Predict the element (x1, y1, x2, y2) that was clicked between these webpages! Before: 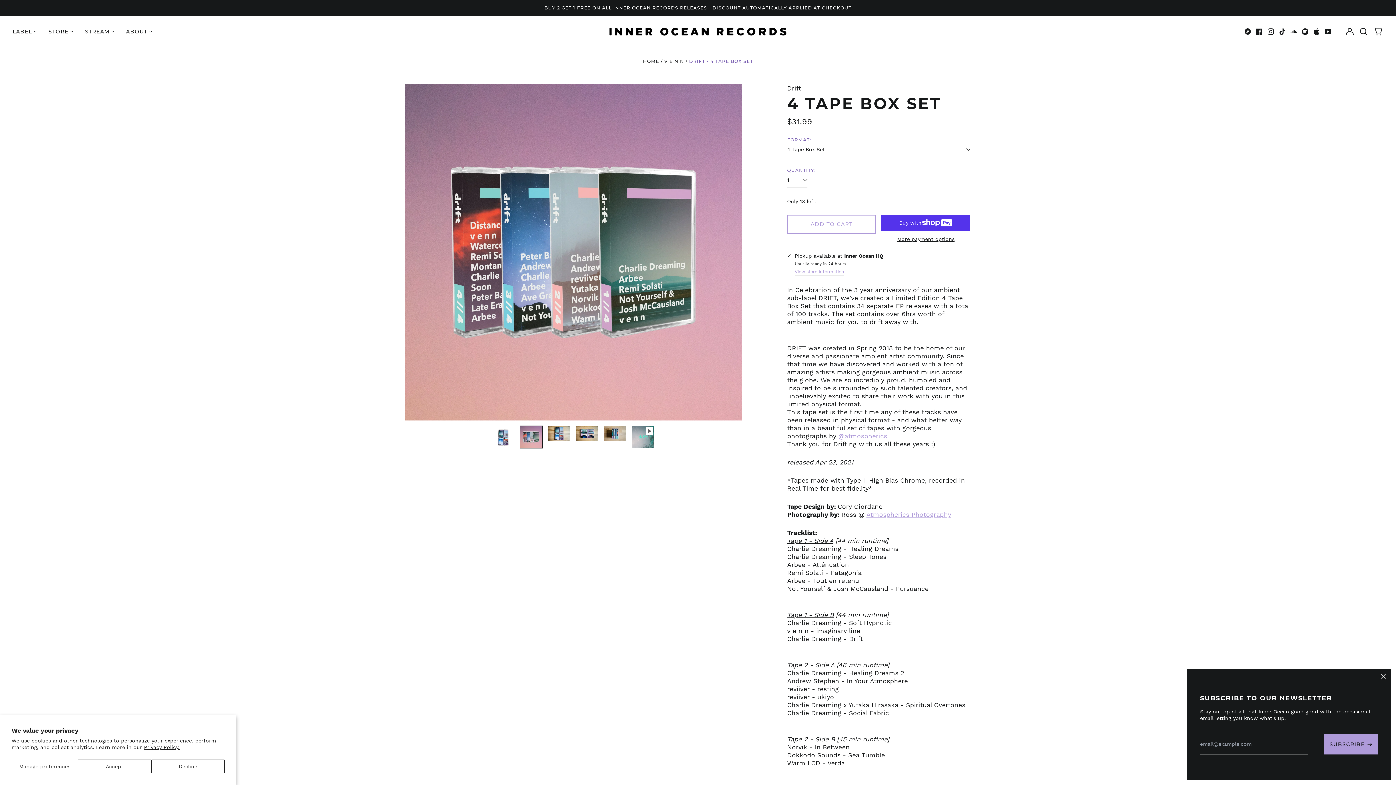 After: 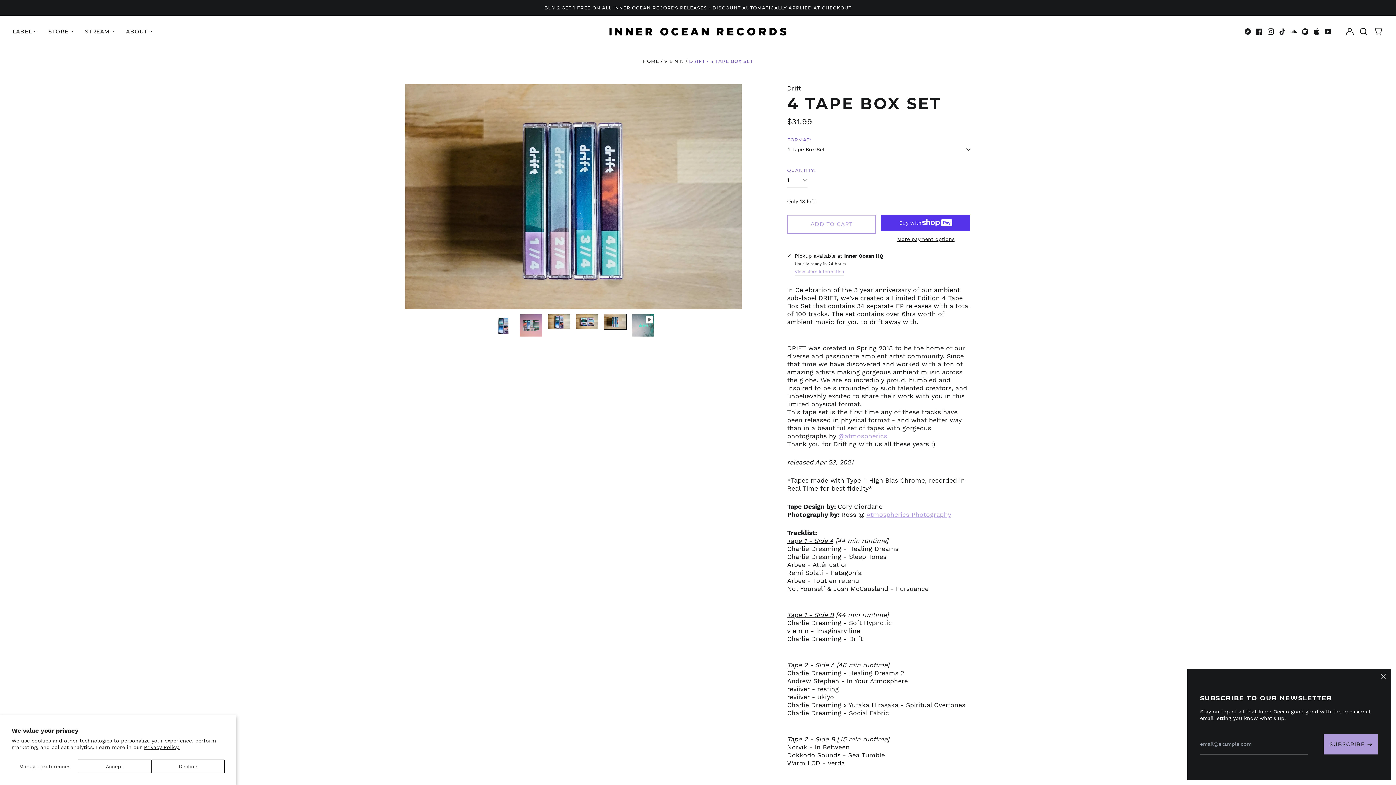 Action: bbox: (604, 425, 627, 441)